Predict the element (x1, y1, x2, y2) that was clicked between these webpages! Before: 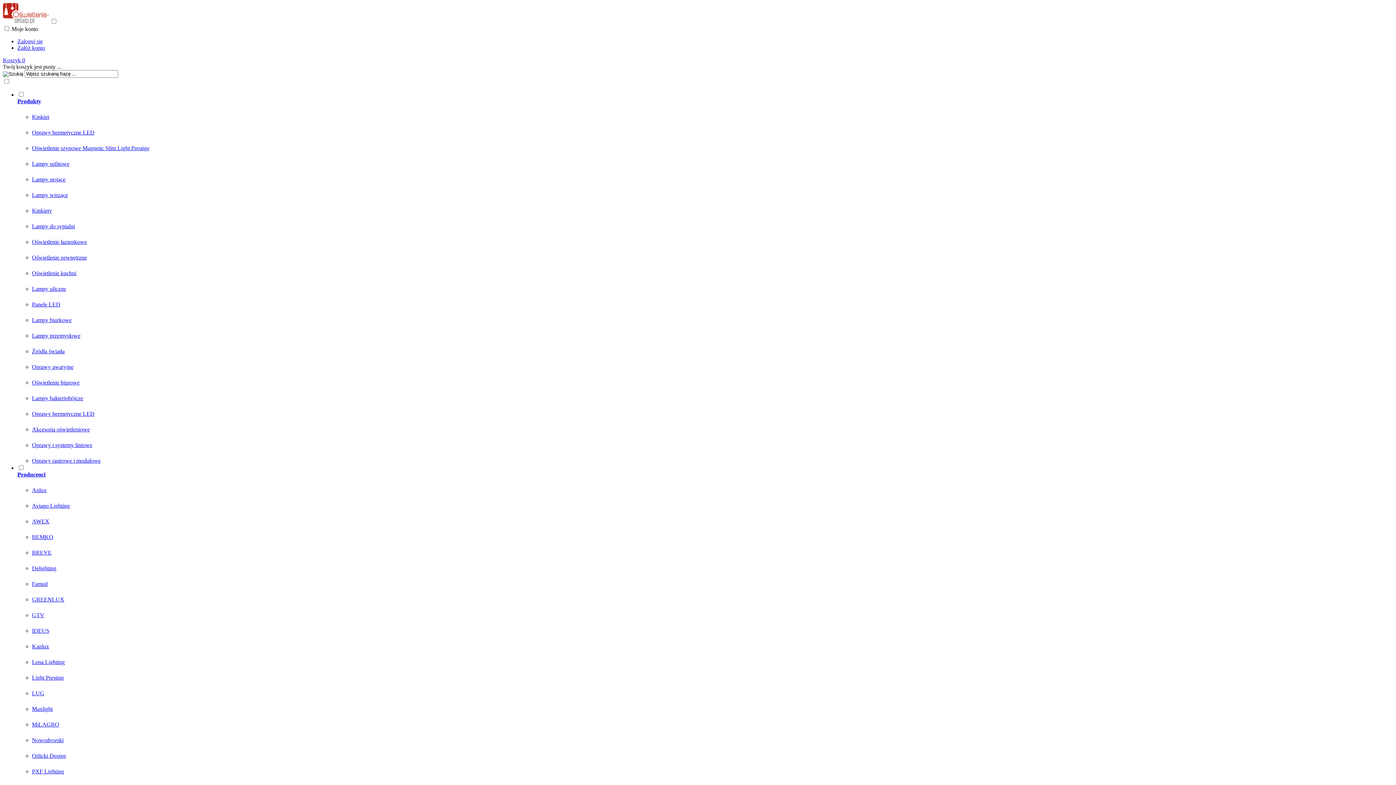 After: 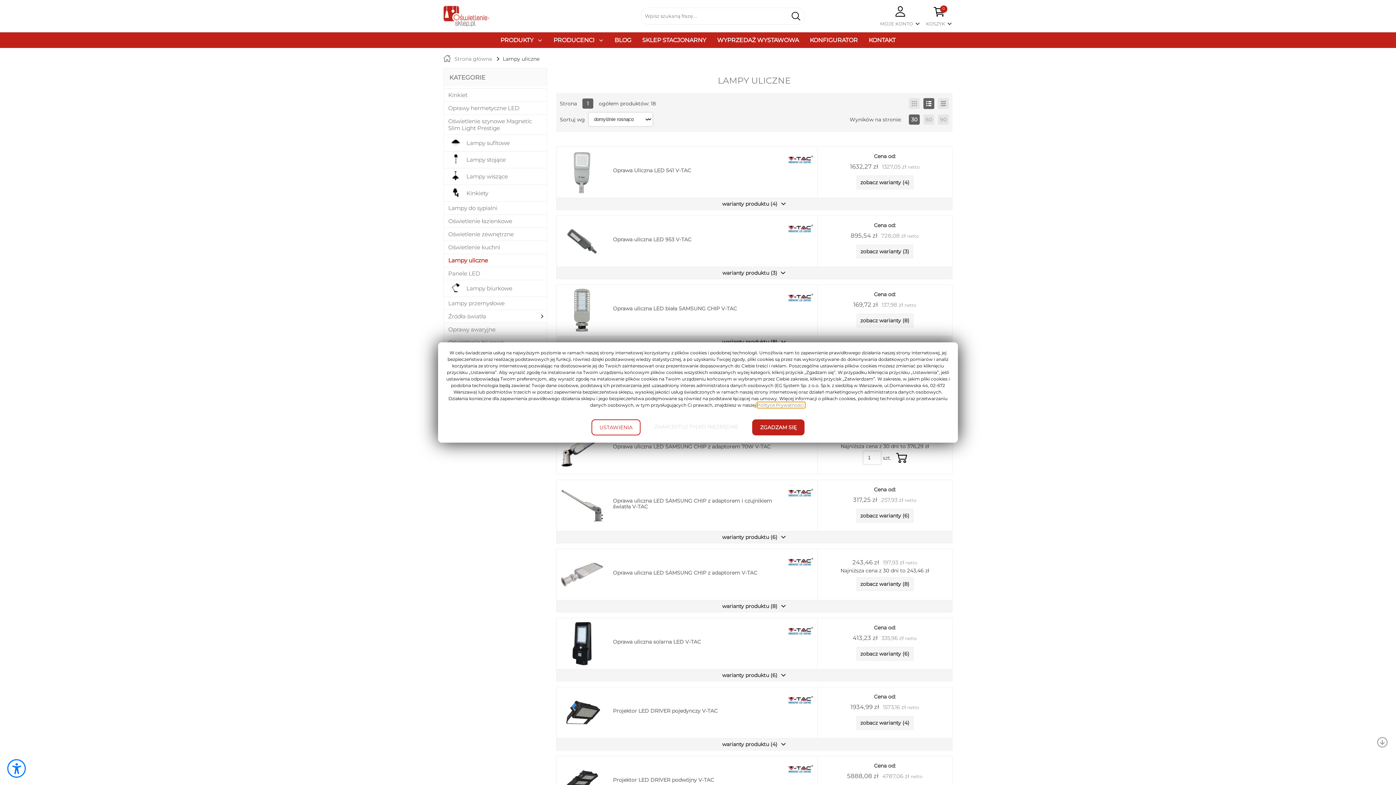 Action: bbox: (32, 285, 66, 292) label: Lampy uliczne